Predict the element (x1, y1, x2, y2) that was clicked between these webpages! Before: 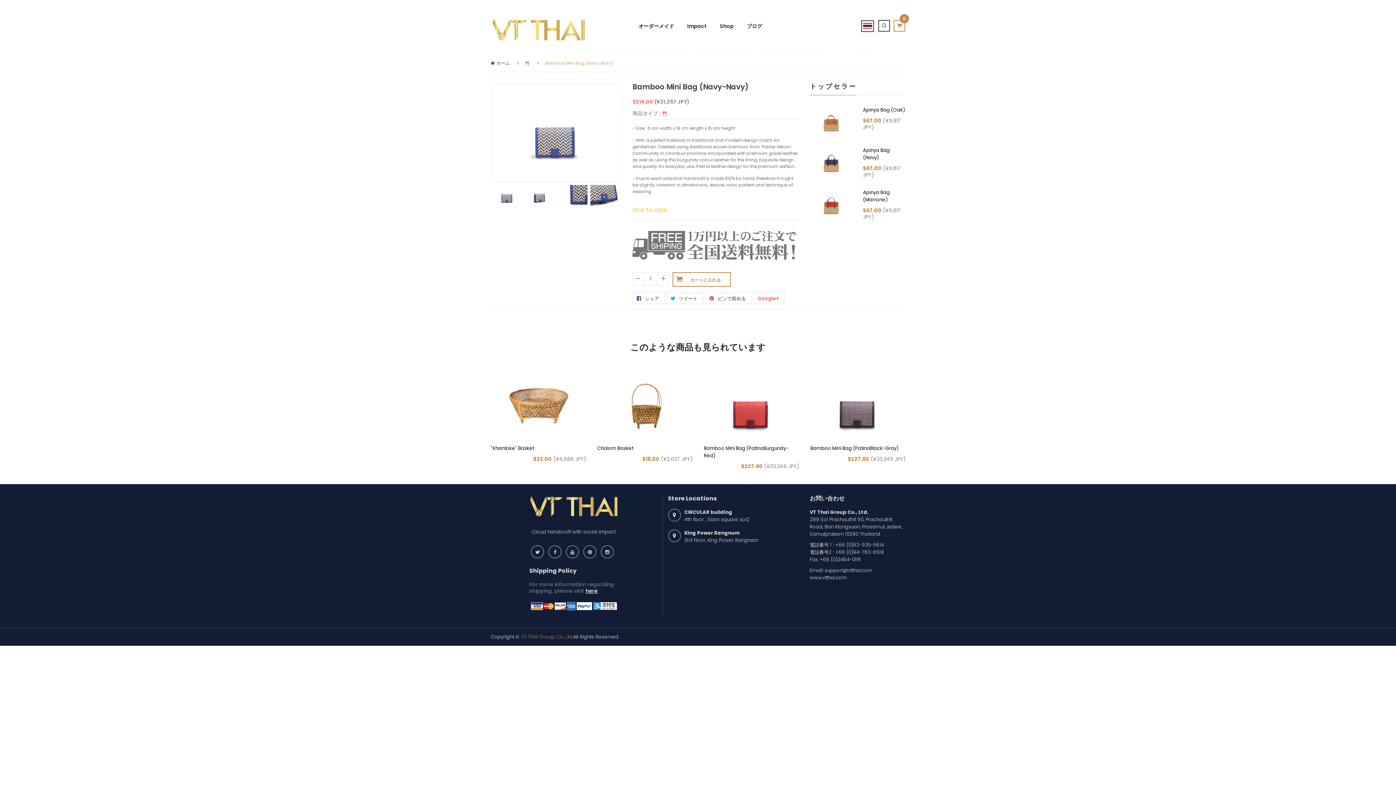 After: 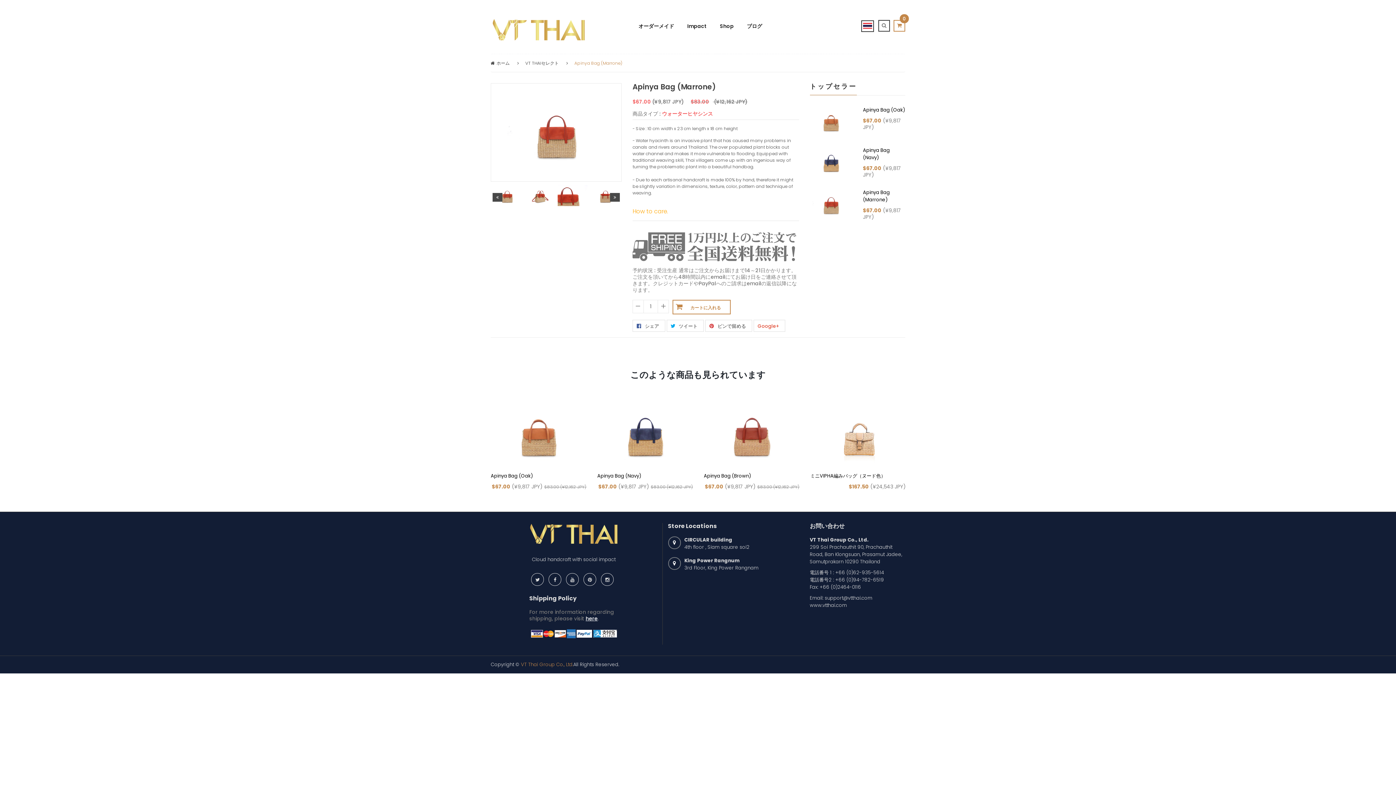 Action: bbox: (863, 189, 890, 203) label: Apinya Bag (Marrone)